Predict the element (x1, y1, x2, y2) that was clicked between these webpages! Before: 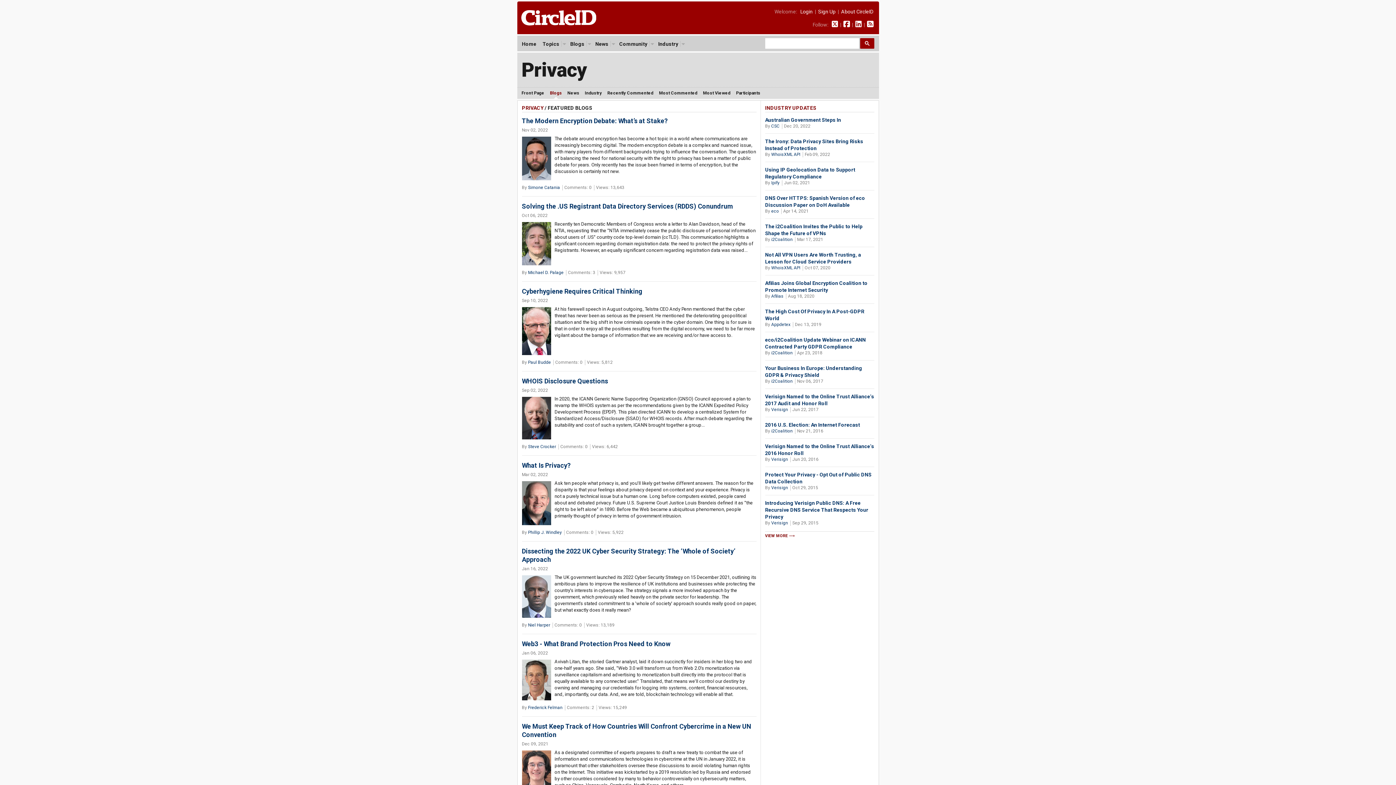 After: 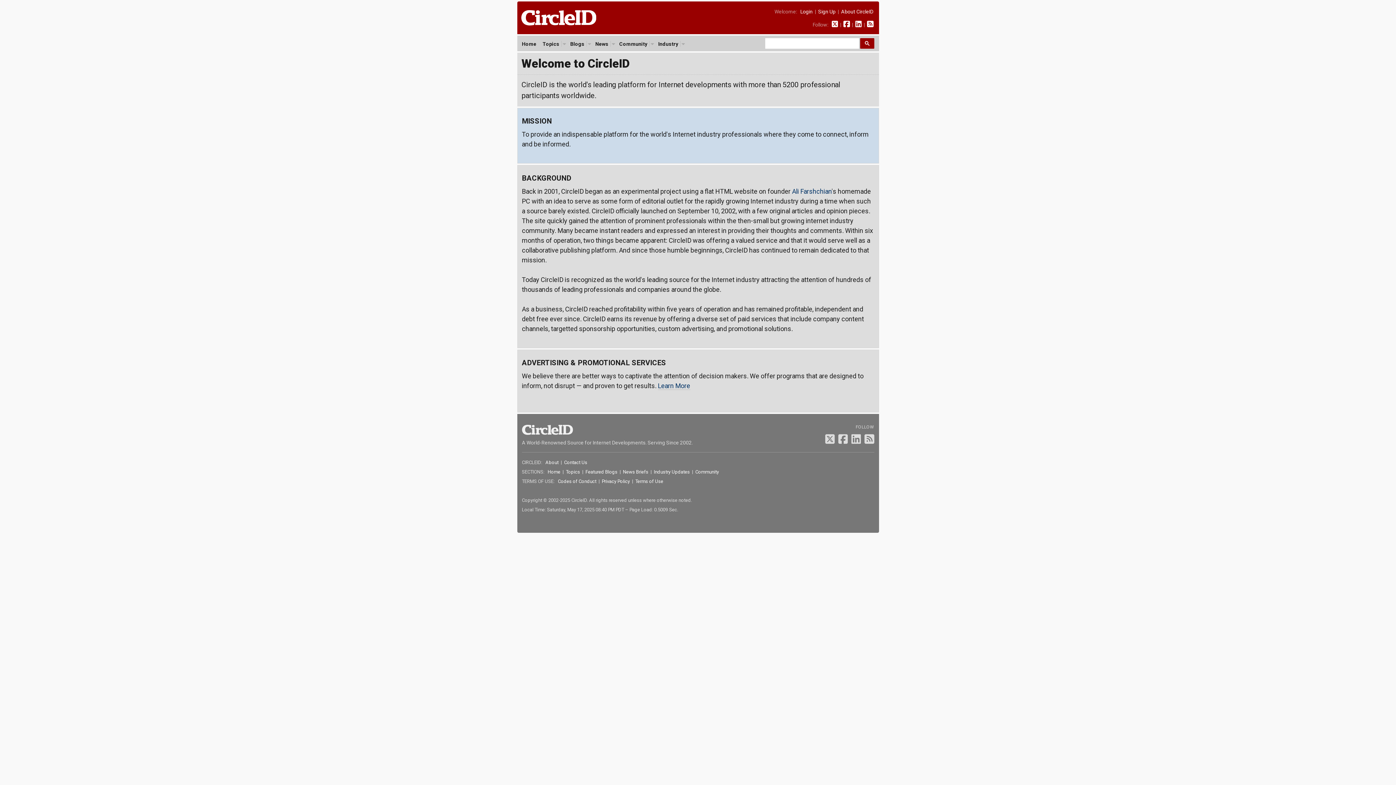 Action: label: About CircleID bbox: (841, 8, 873, 14)